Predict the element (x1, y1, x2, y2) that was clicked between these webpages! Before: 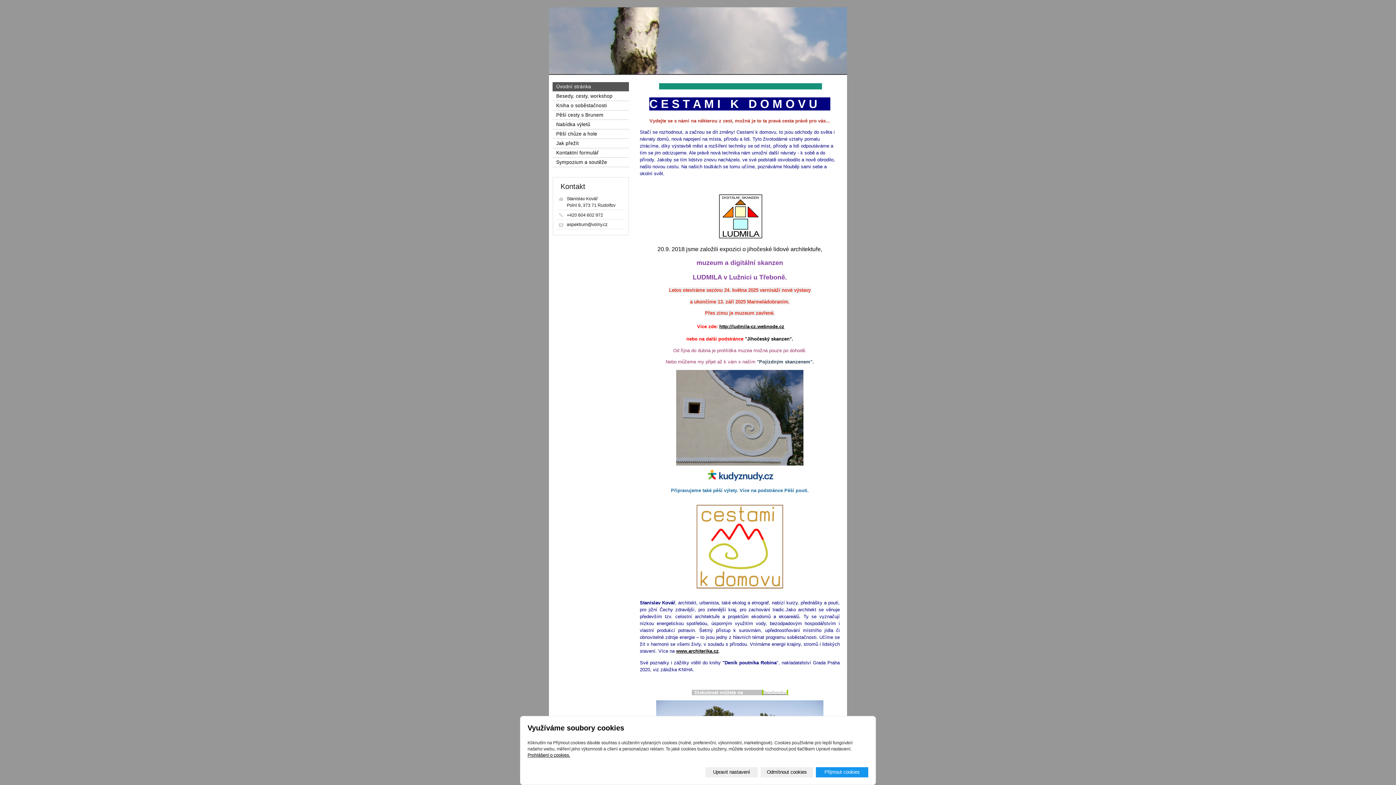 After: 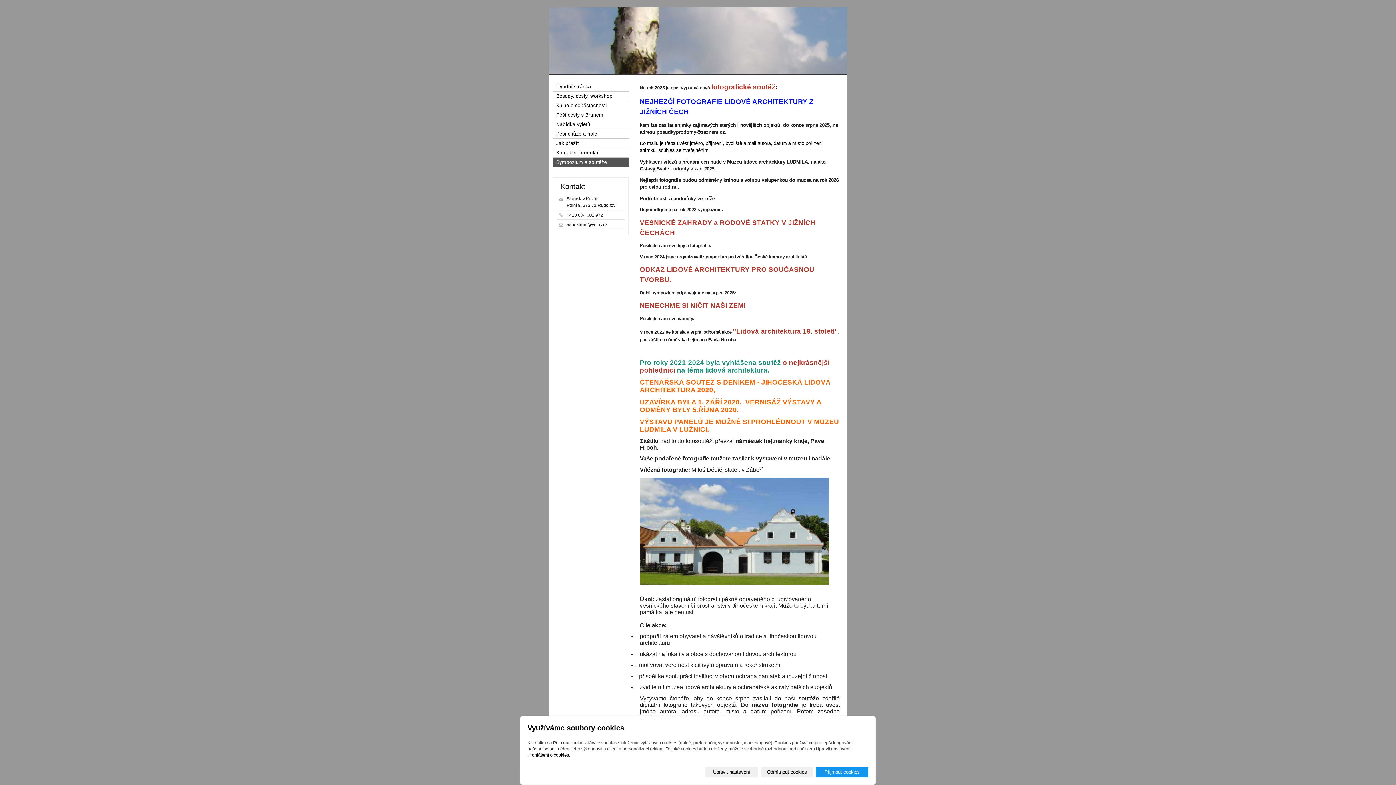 Action: label: Sympozium a soutěže bbox: (552, 157, 629, 166)